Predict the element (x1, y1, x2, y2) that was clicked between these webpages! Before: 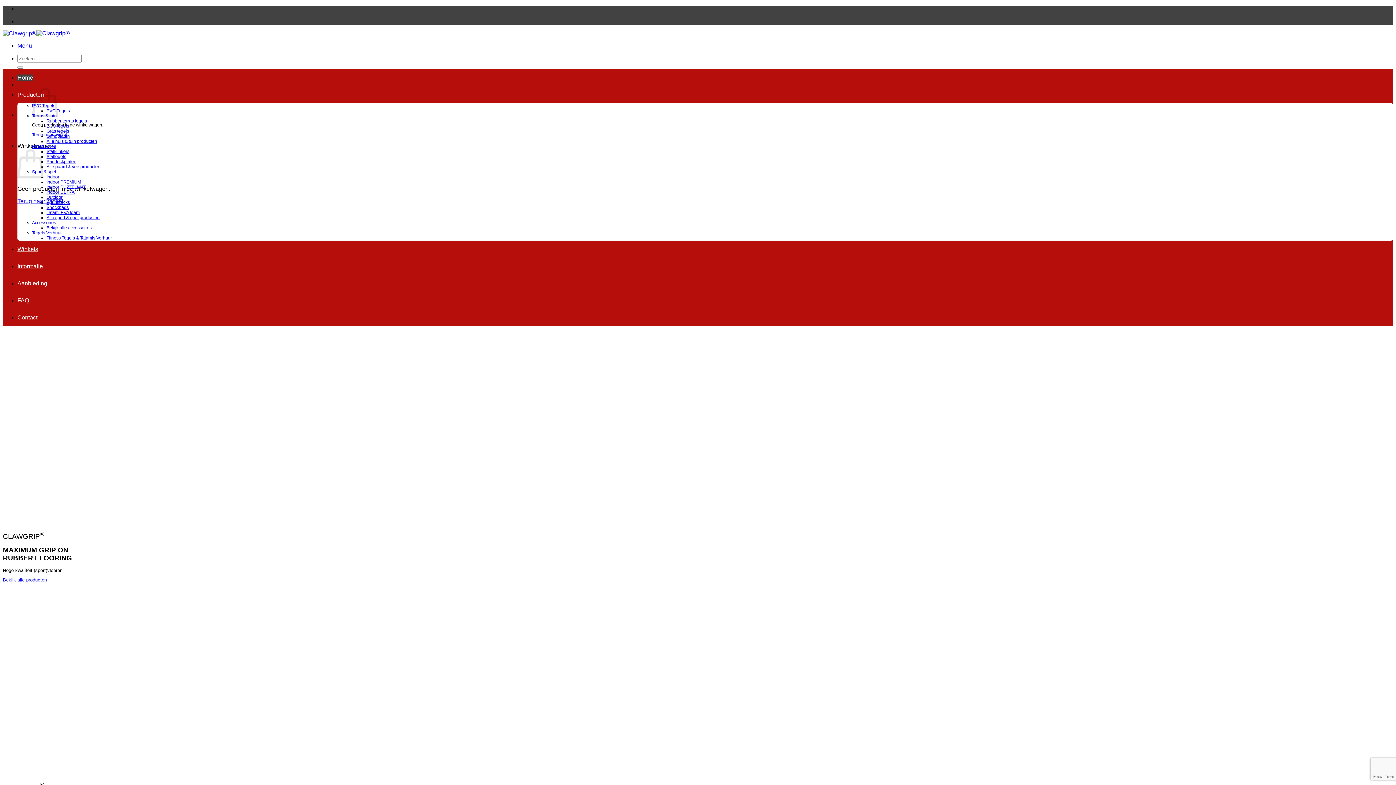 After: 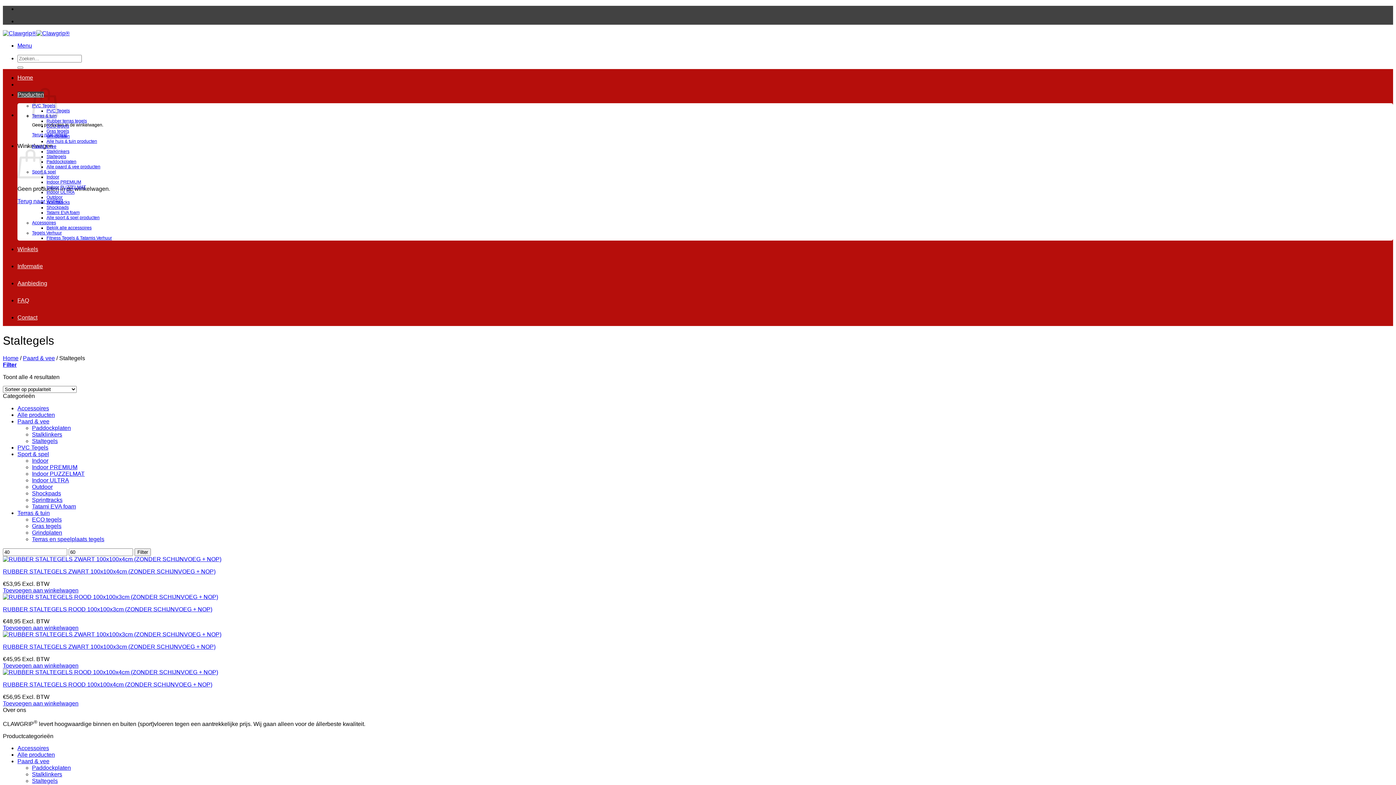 Action: bbox: (46, 154, 66, 159) label: Staltegels